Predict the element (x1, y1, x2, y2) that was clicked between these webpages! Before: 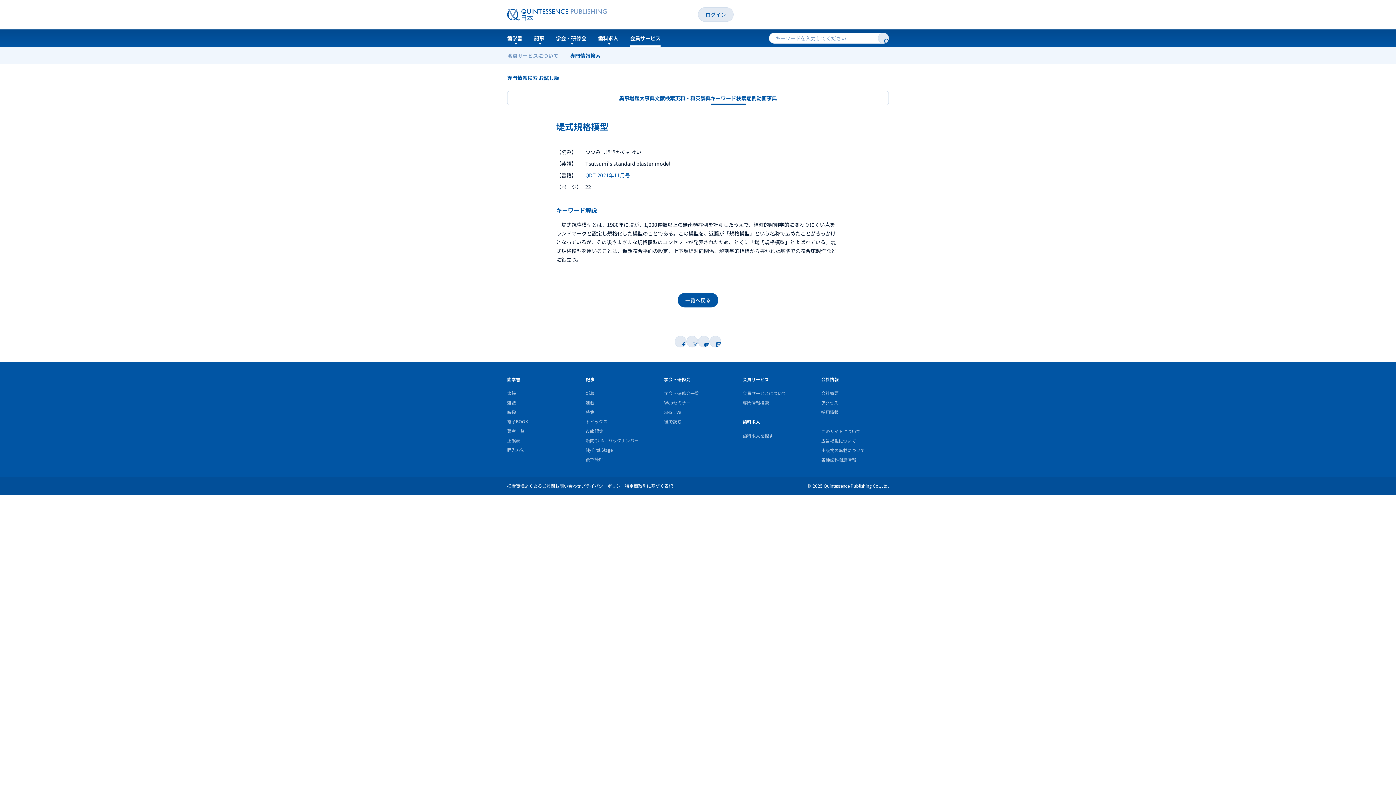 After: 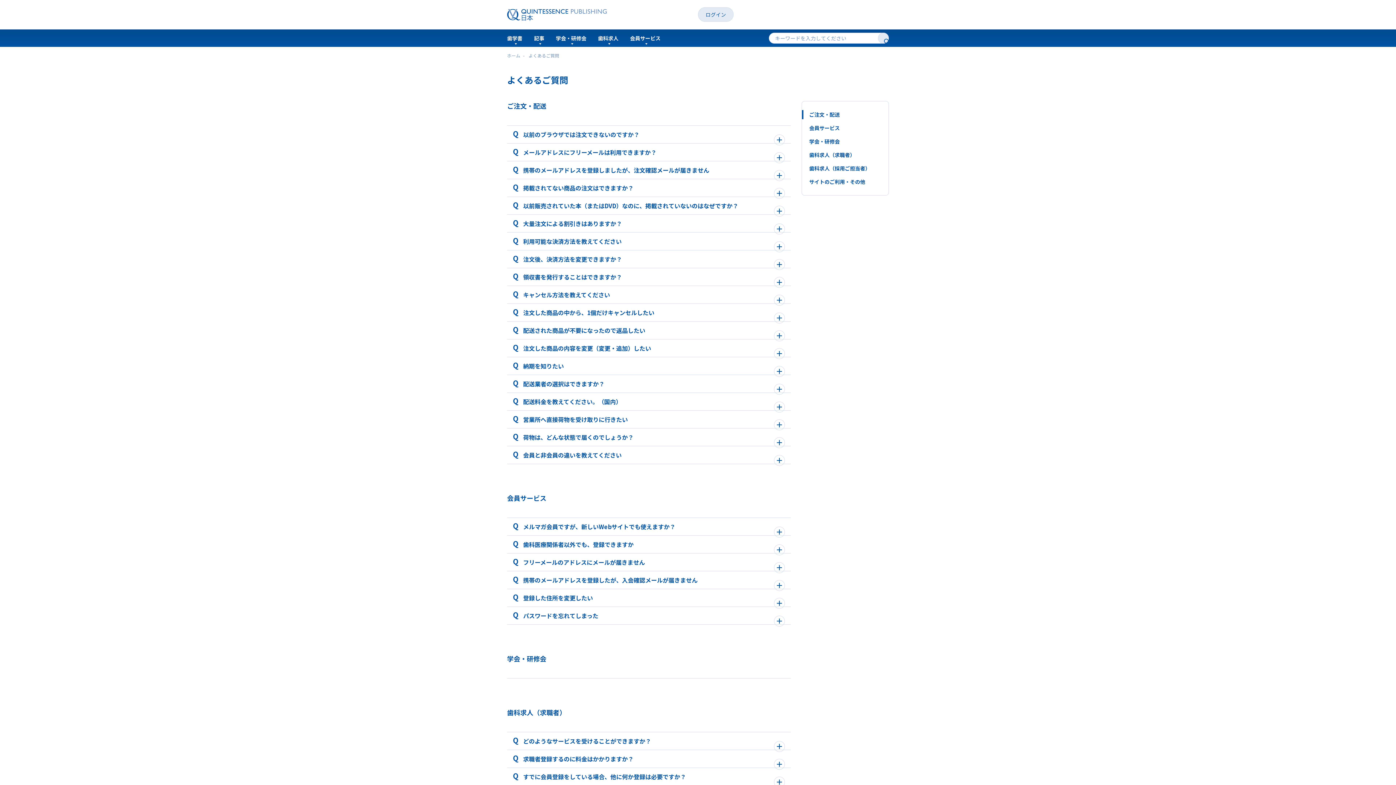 Action: label: よくあるご質問 bbox: (524, 482, 555, 489)